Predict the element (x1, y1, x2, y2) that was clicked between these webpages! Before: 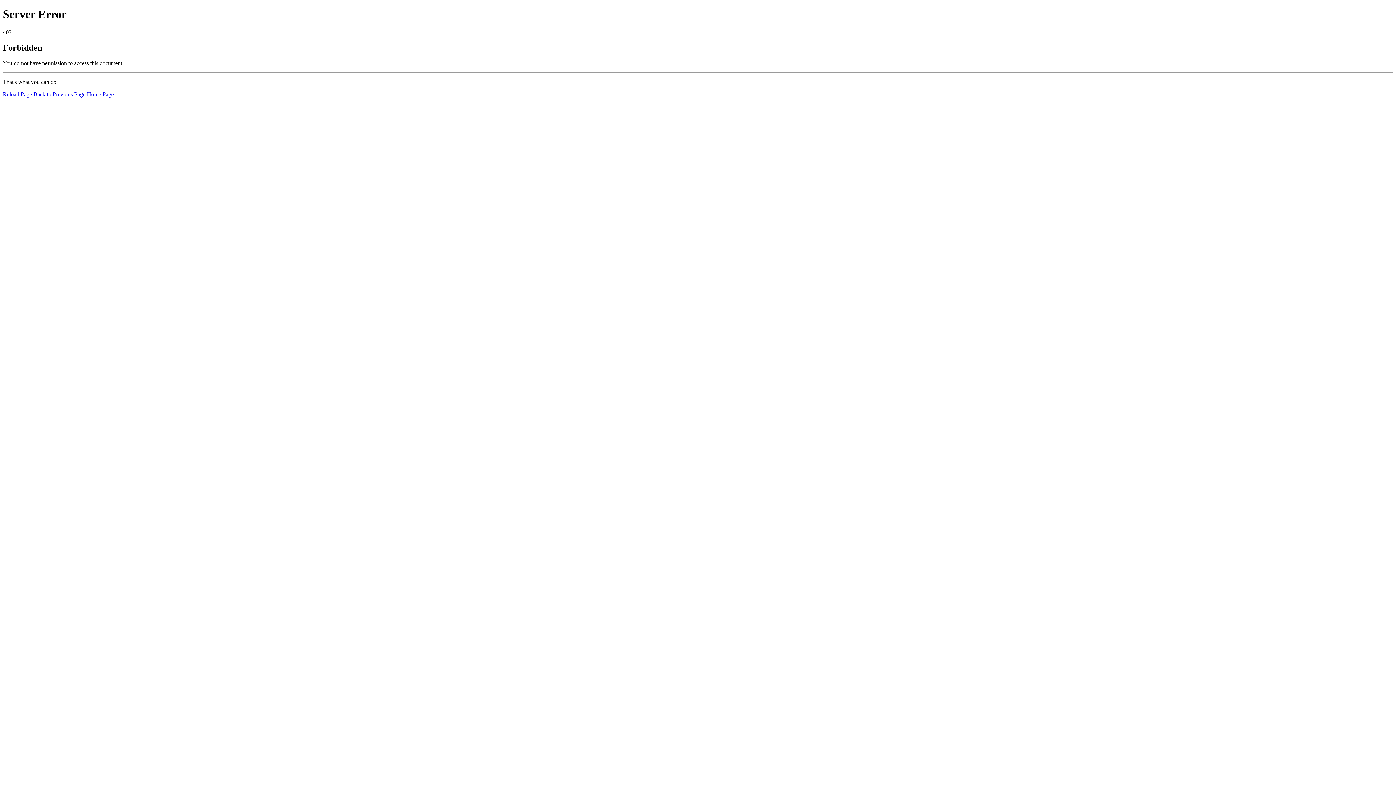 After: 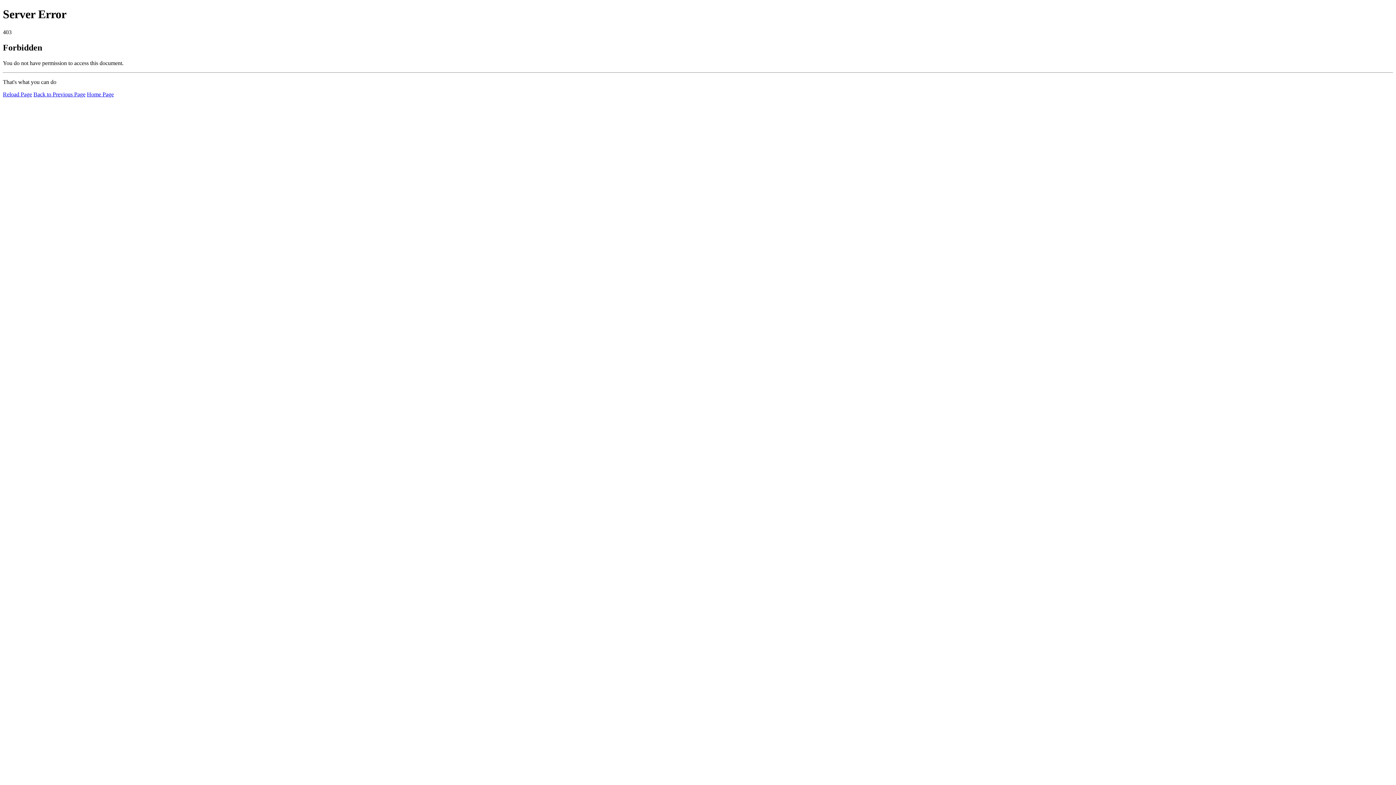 Action: label: Reload Page bbox: (2, 91, 32, 97)